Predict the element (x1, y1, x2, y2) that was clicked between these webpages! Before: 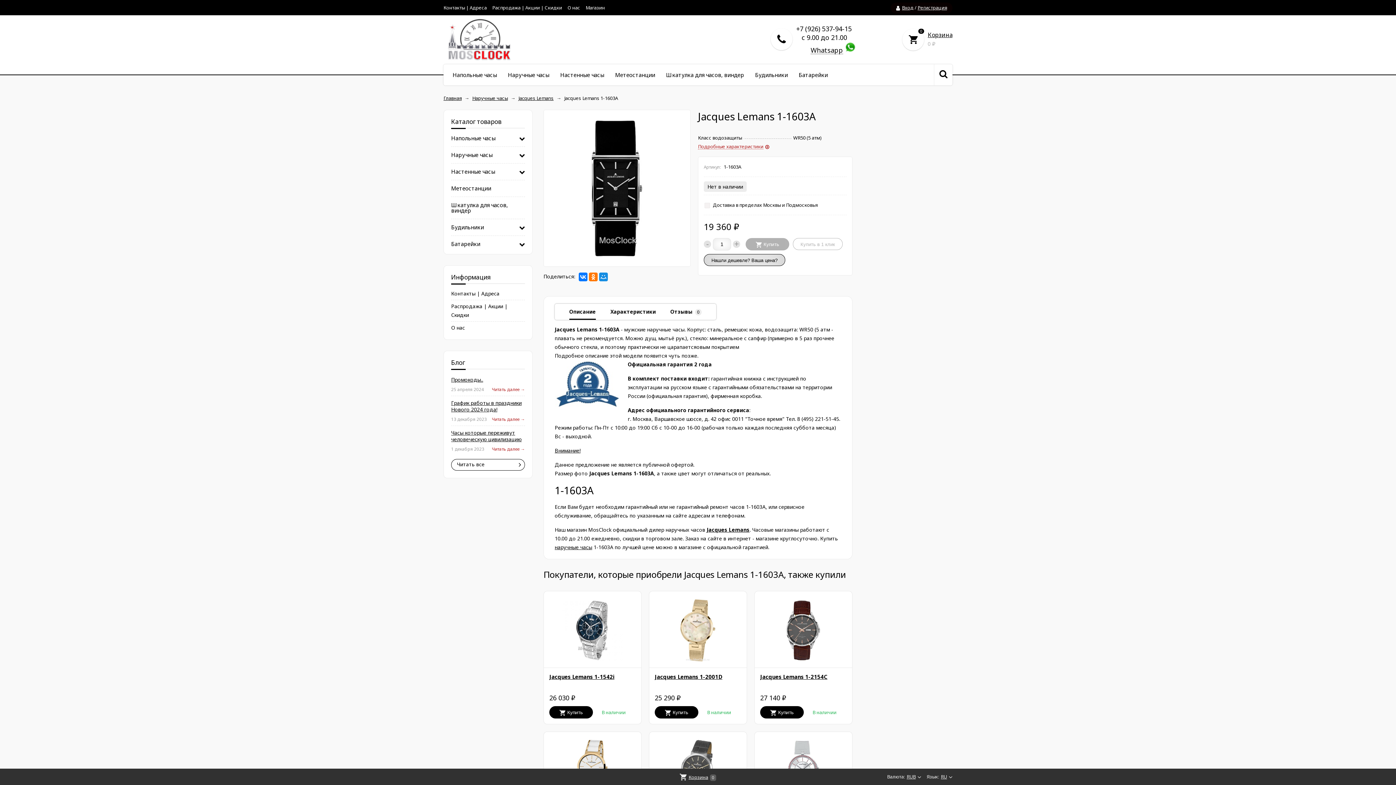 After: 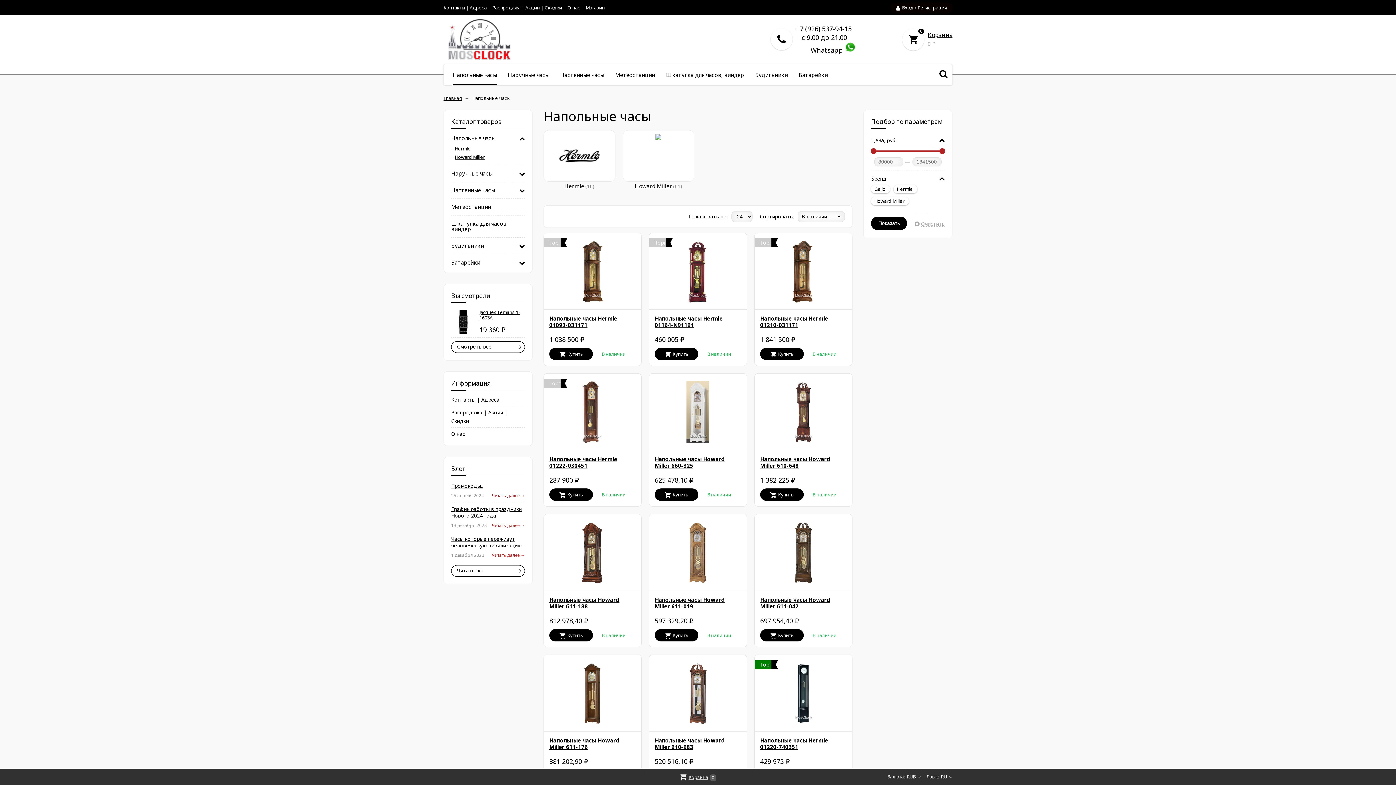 Action: label: Напольные часы bbox: (451, 130, 516, 146)